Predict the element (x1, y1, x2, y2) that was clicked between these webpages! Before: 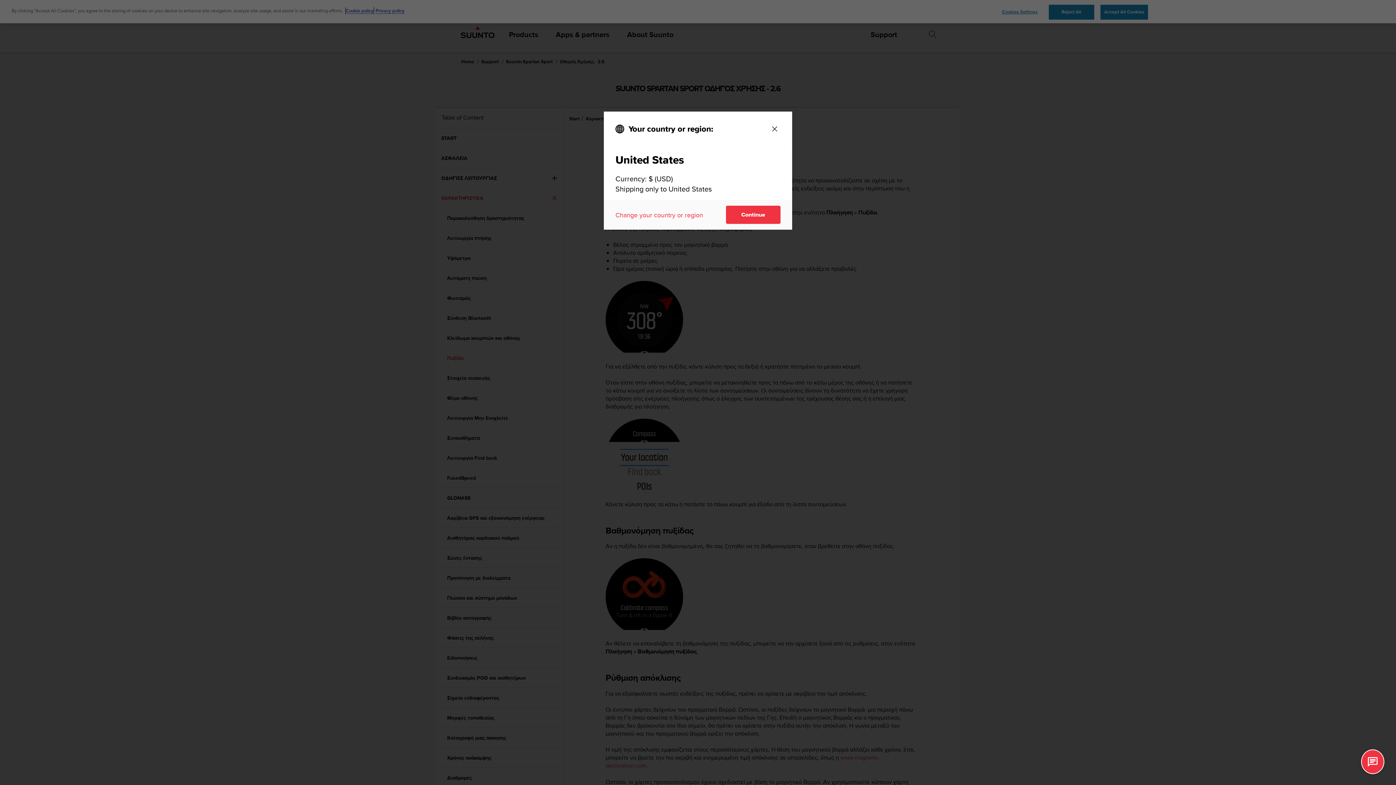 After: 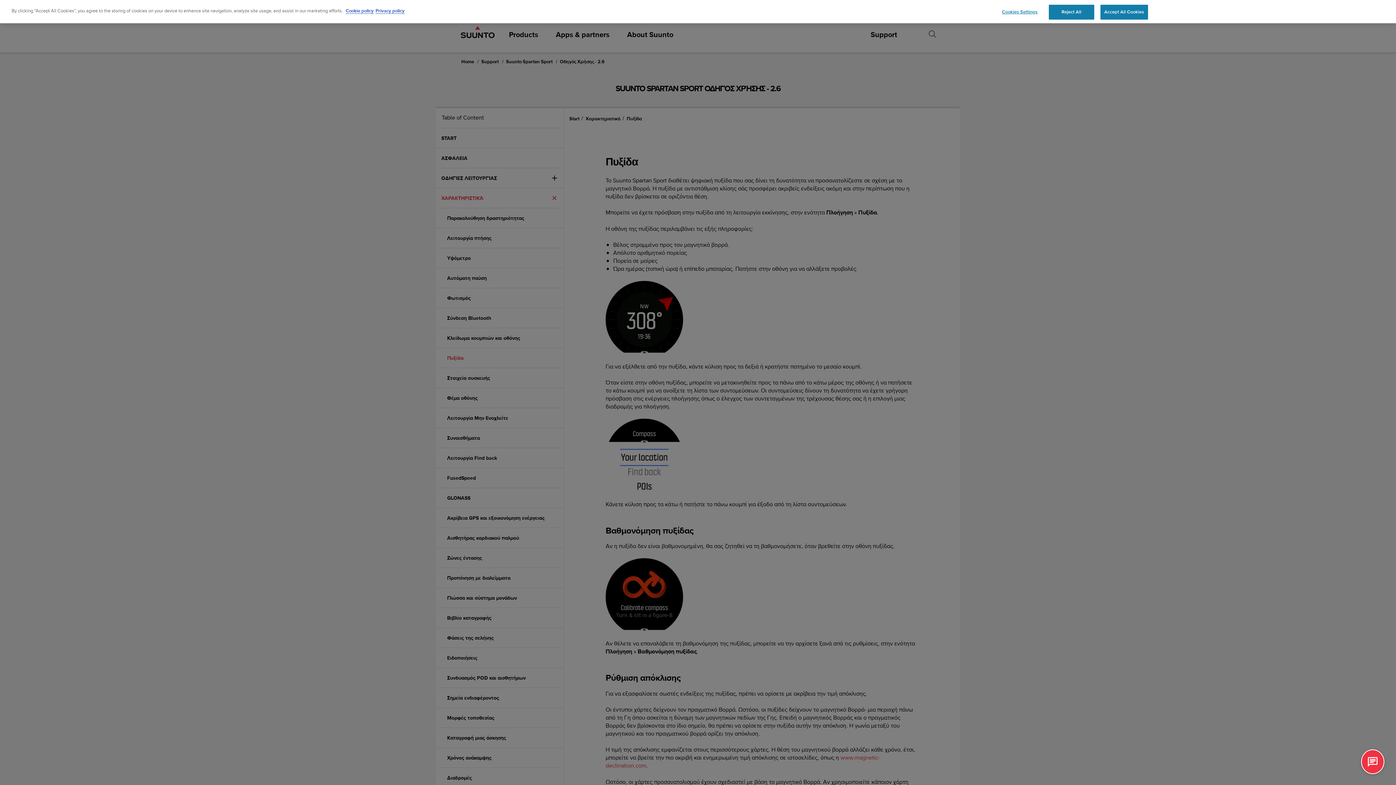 Action: label: Close bbox: (769, 123, 780, 134)